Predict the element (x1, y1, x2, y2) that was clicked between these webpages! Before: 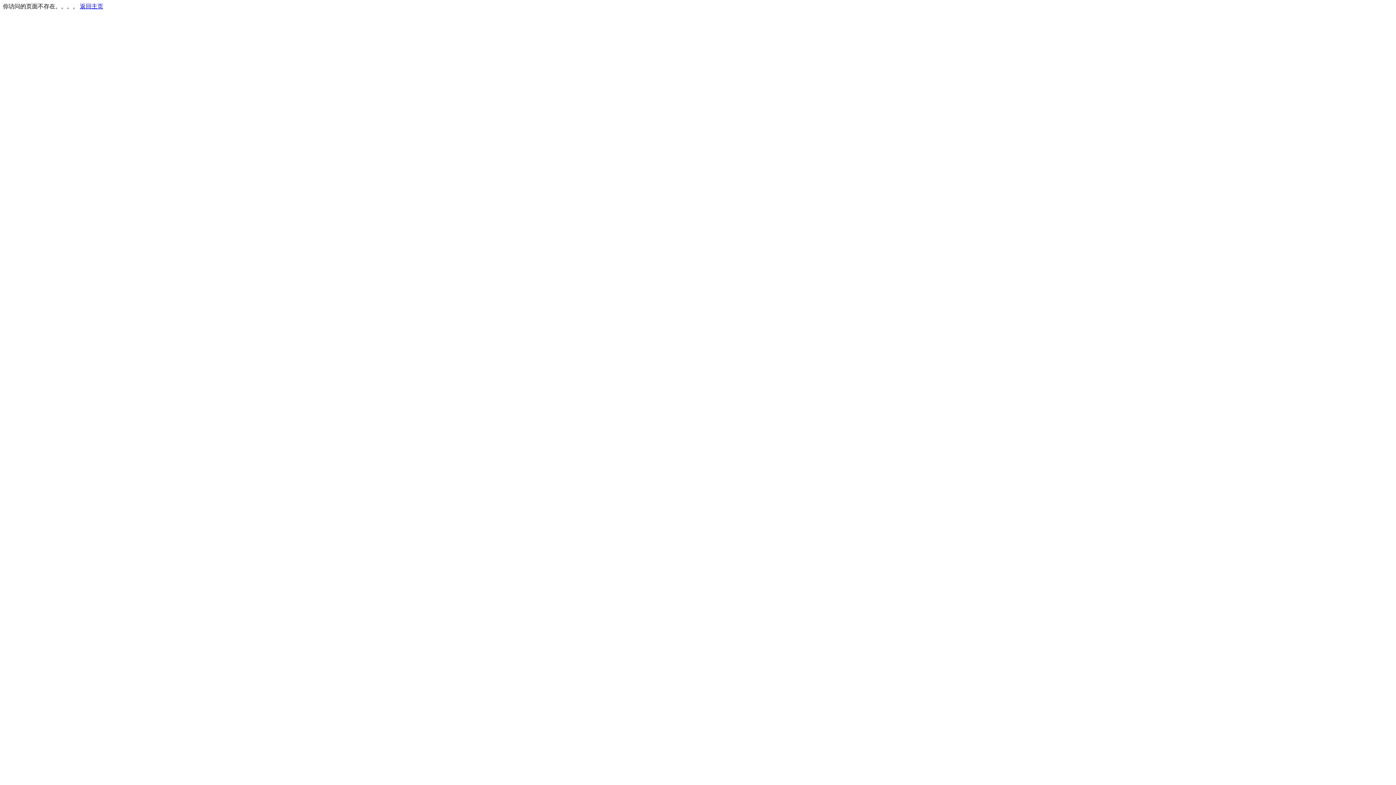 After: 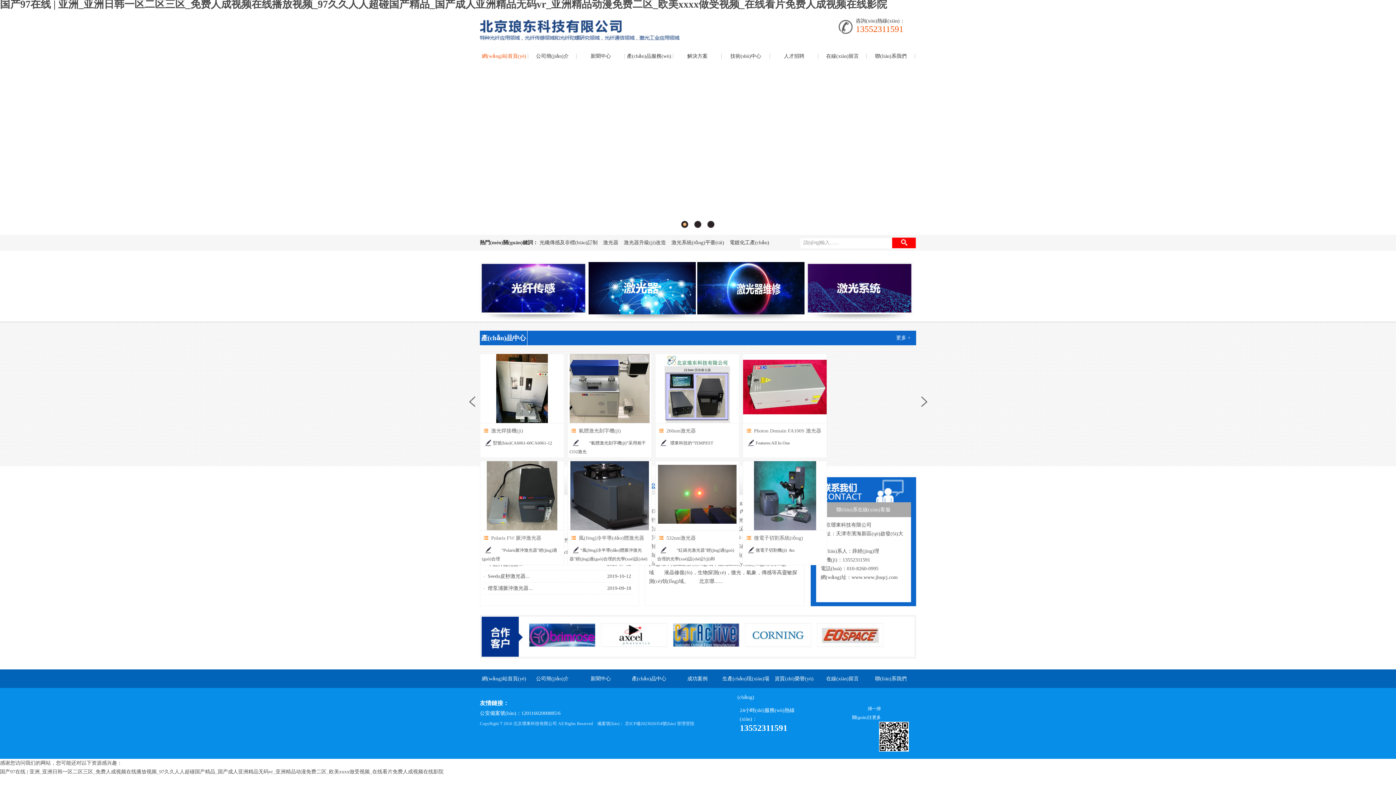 Action: bbox: (80, 3, 103, 9) label: 返回主页